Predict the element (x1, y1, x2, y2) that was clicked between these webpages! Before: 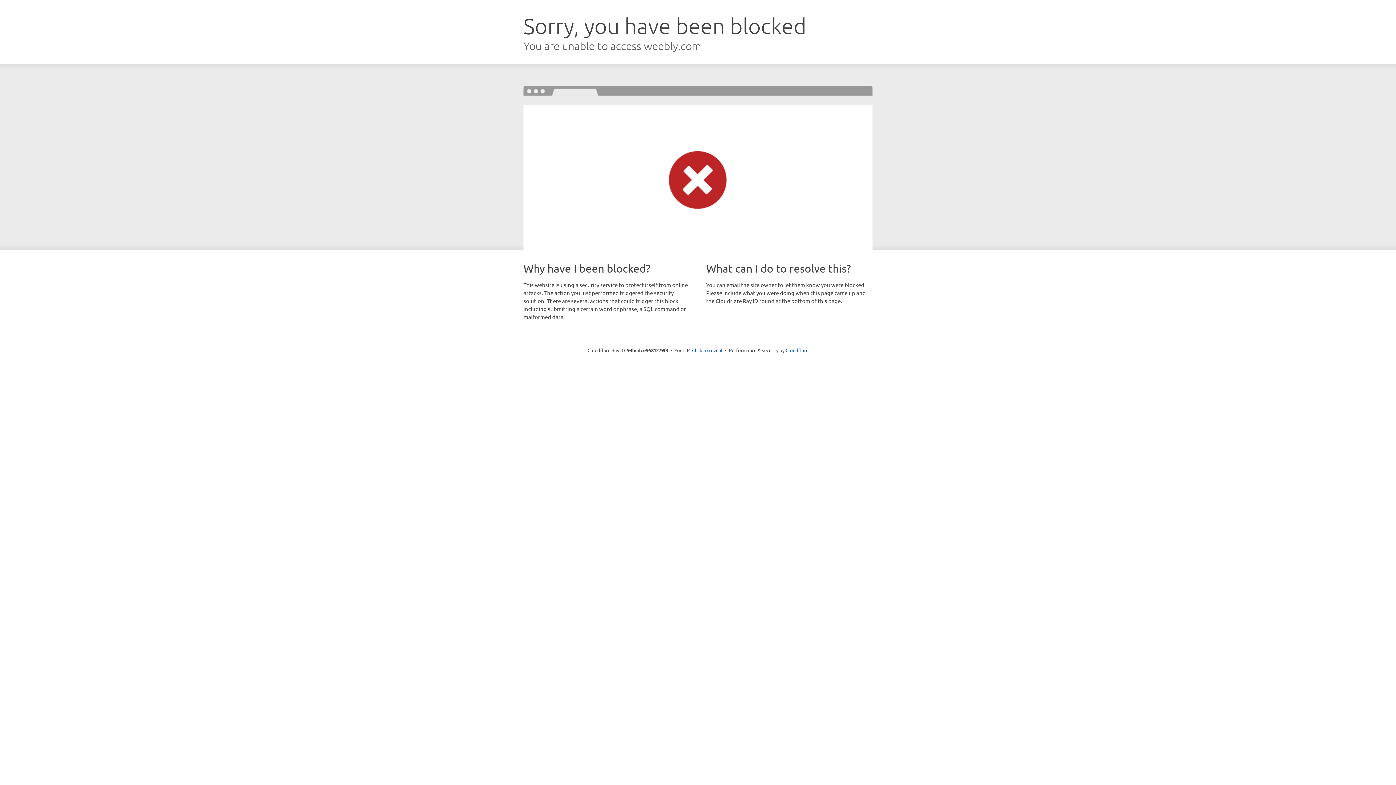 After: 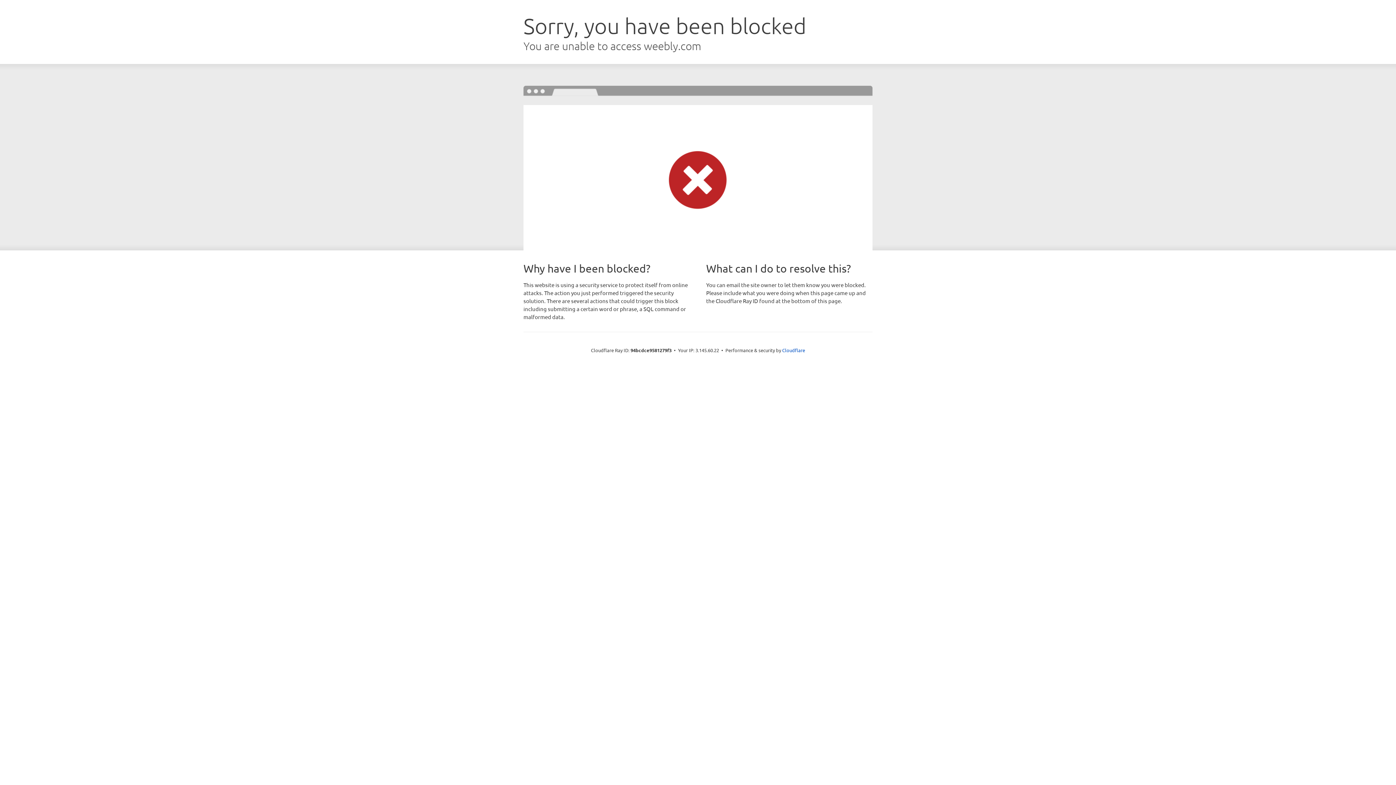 Action: label: Click to reveal bbox: (692, 346, 722, 353)